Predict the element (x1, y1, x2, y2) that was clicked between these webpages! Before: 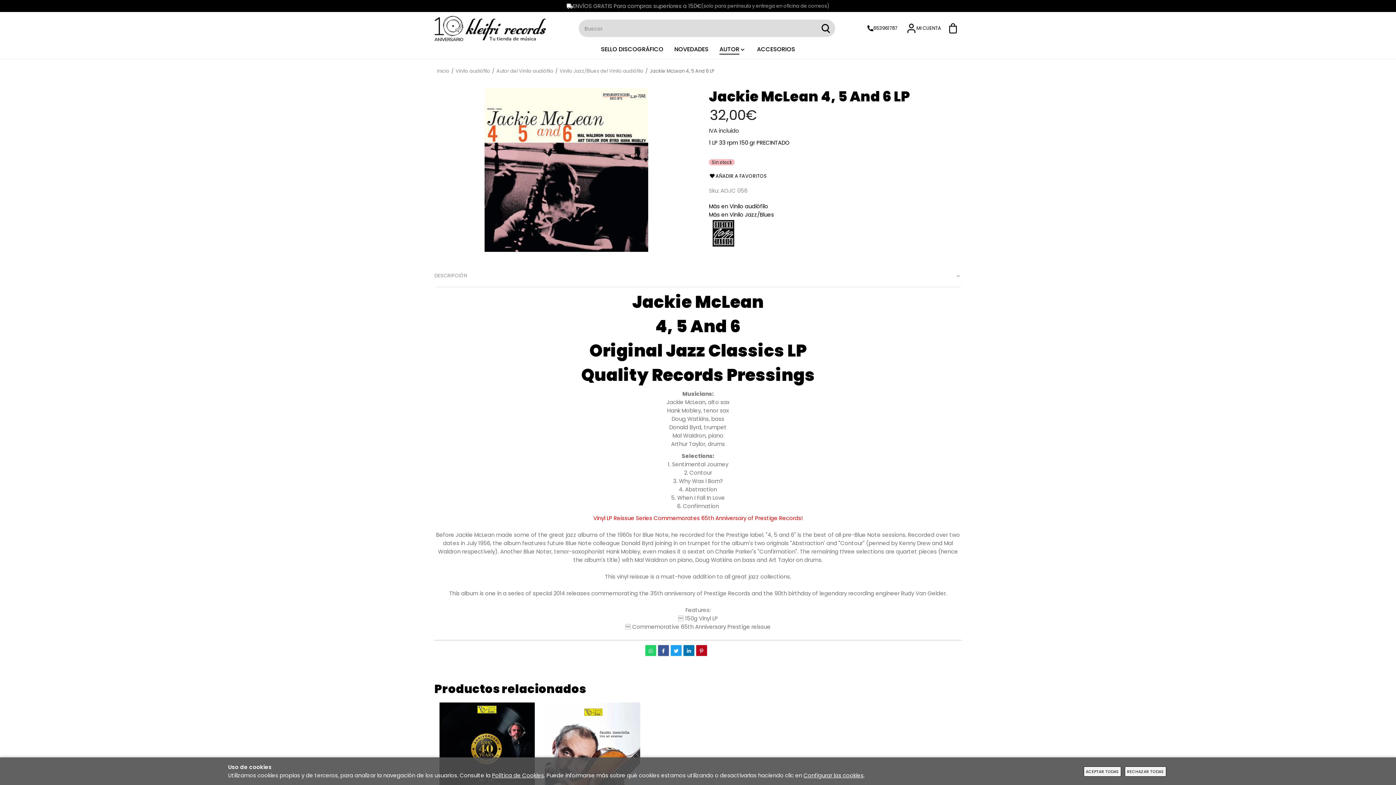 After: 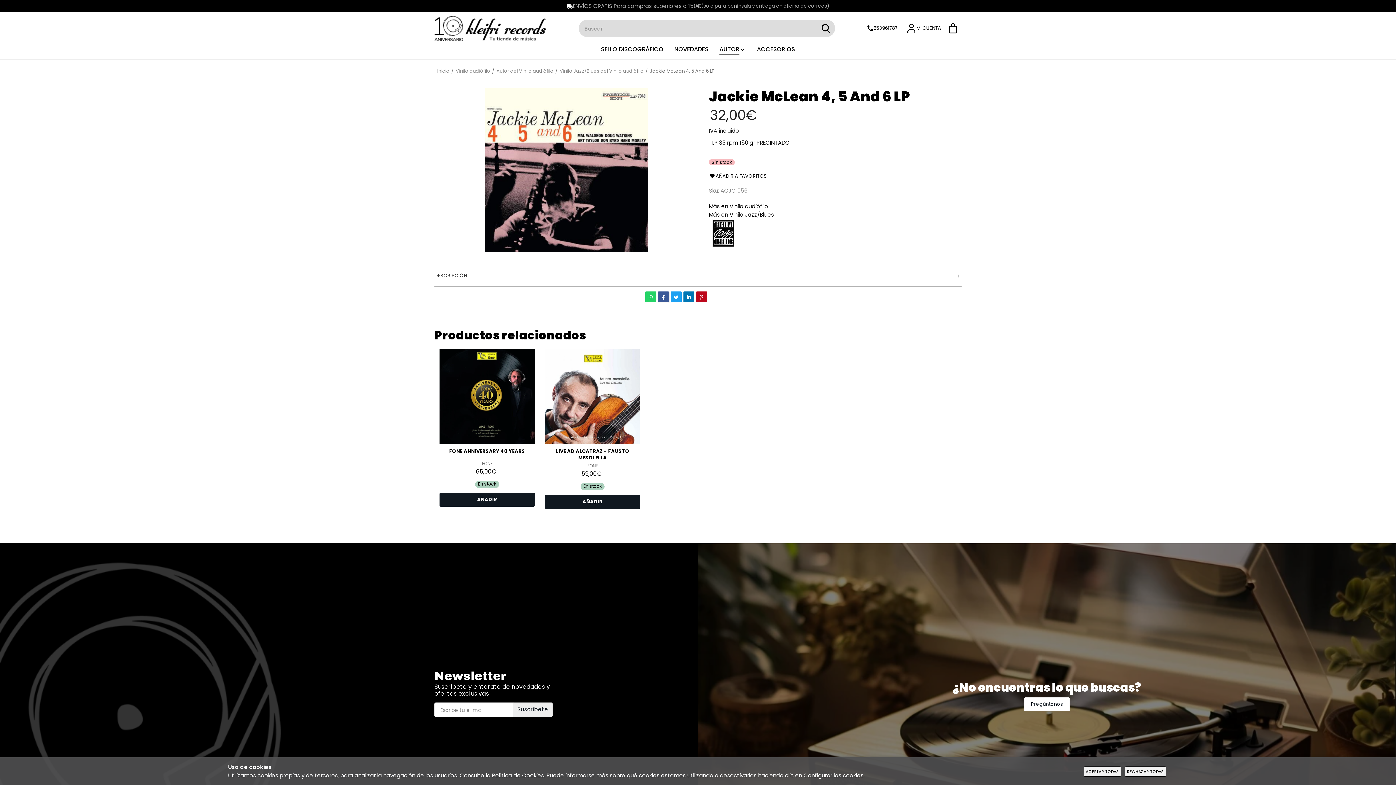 Action: bbox: (434, 265, 961, 286) label: DESCRIPCIÓN